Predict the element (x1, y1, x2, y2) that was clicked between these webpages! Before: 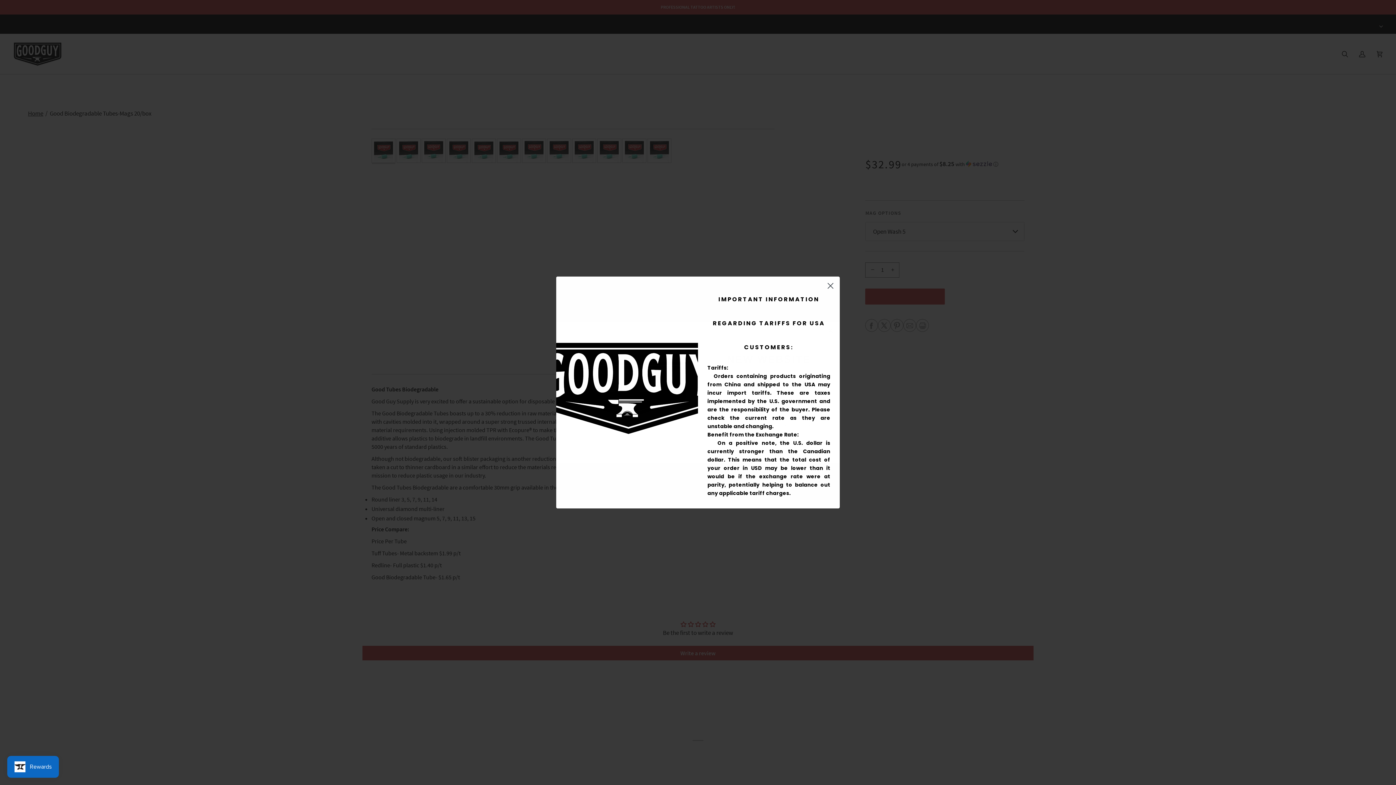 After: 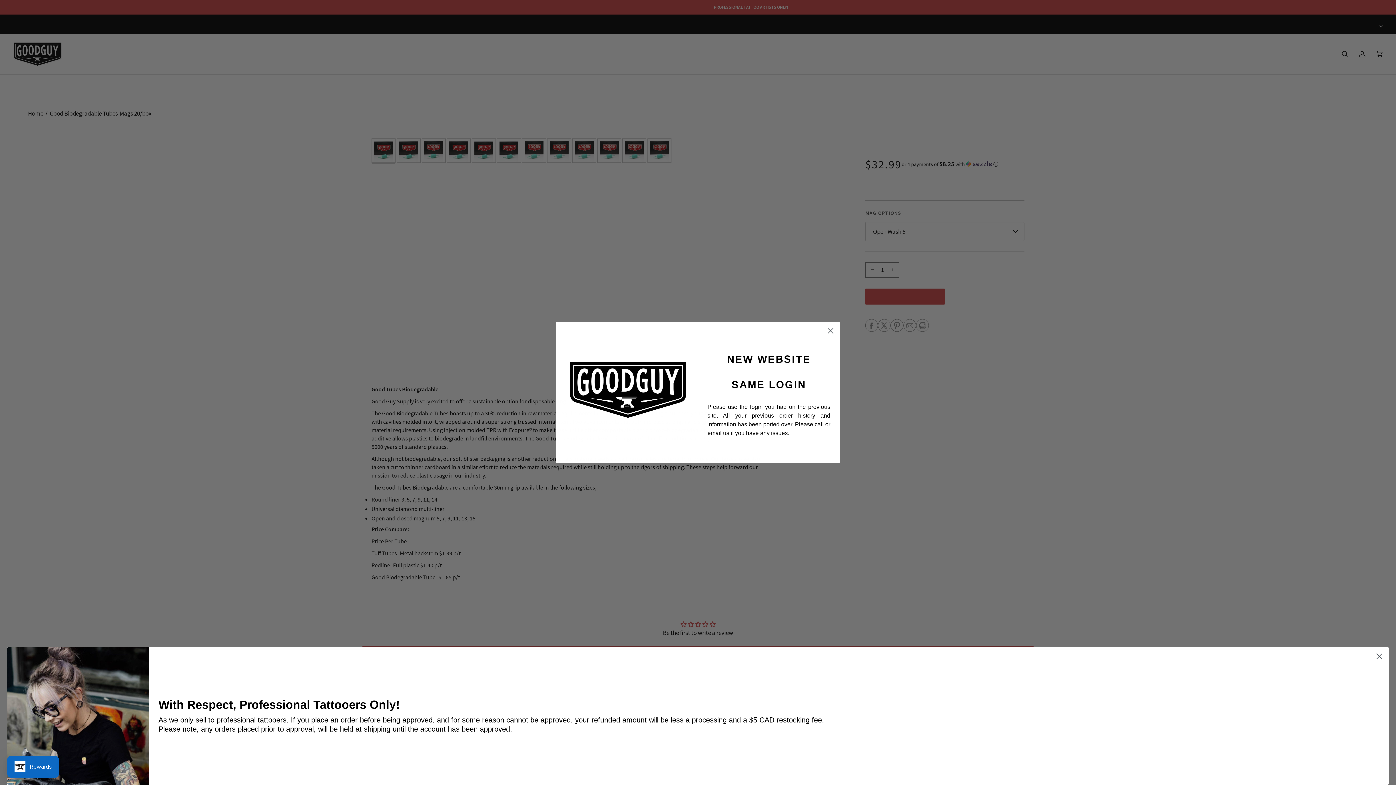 Action: bbox: (824, 279, 837, 292) label: Close dialog